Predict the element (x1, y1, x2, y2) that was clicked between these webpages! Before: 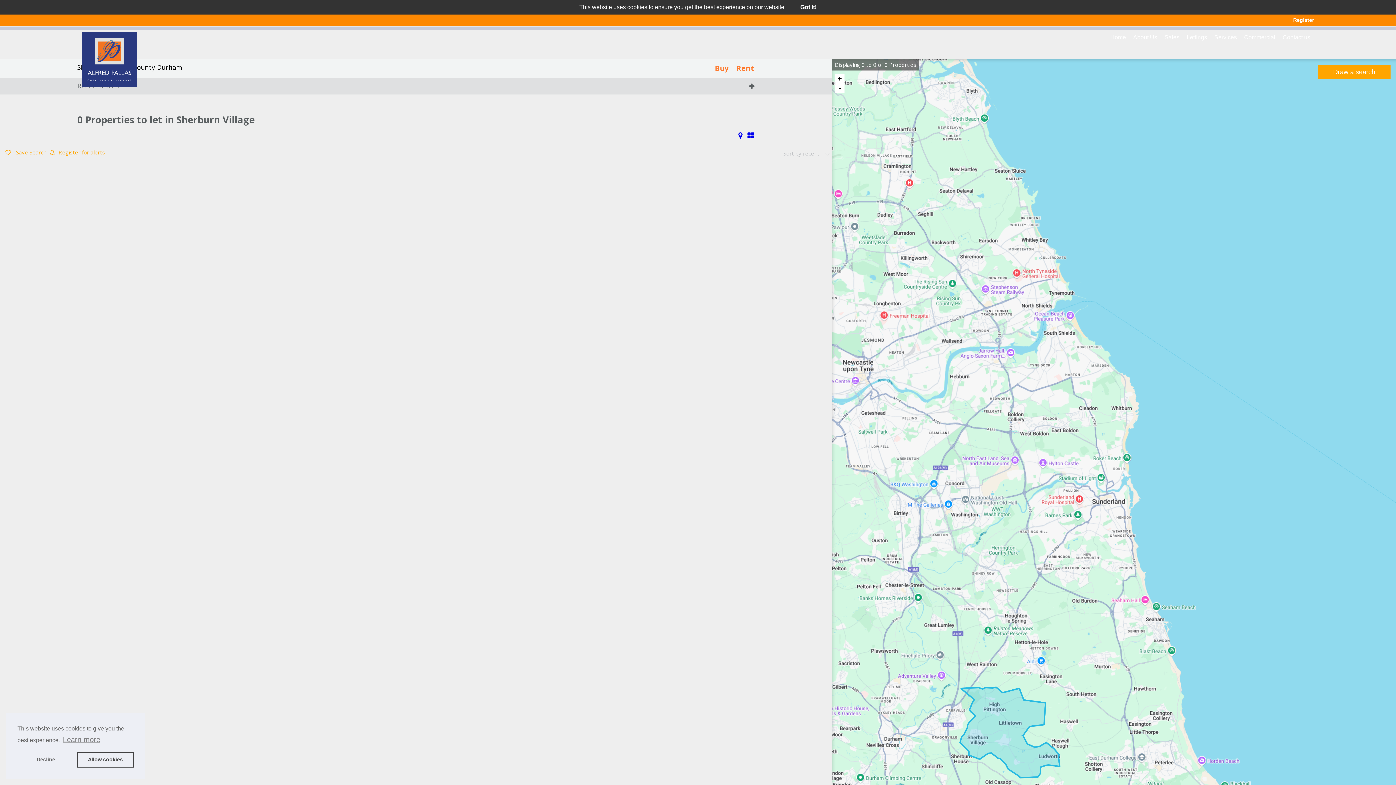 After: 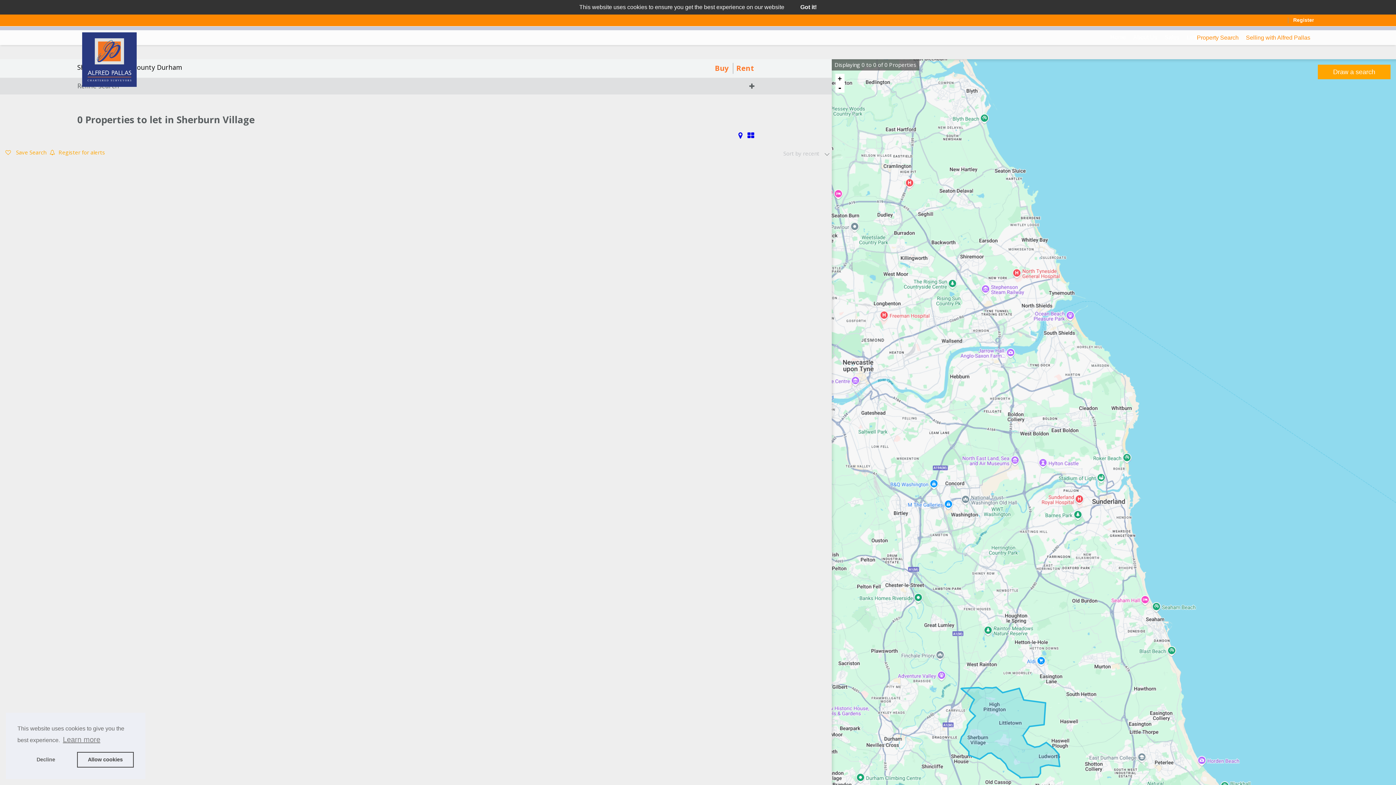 Action: bbox: (1161, 30, 1183, 44) label: Sales